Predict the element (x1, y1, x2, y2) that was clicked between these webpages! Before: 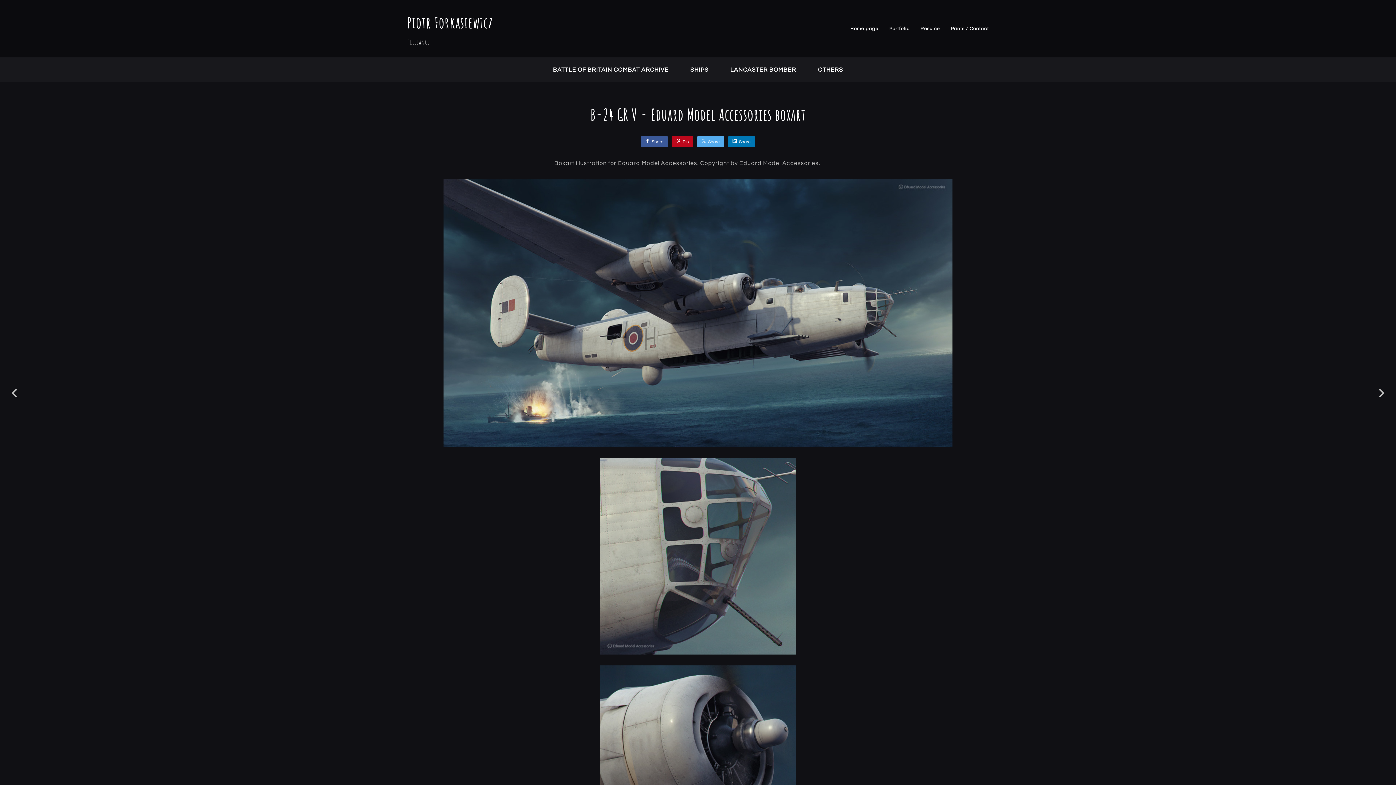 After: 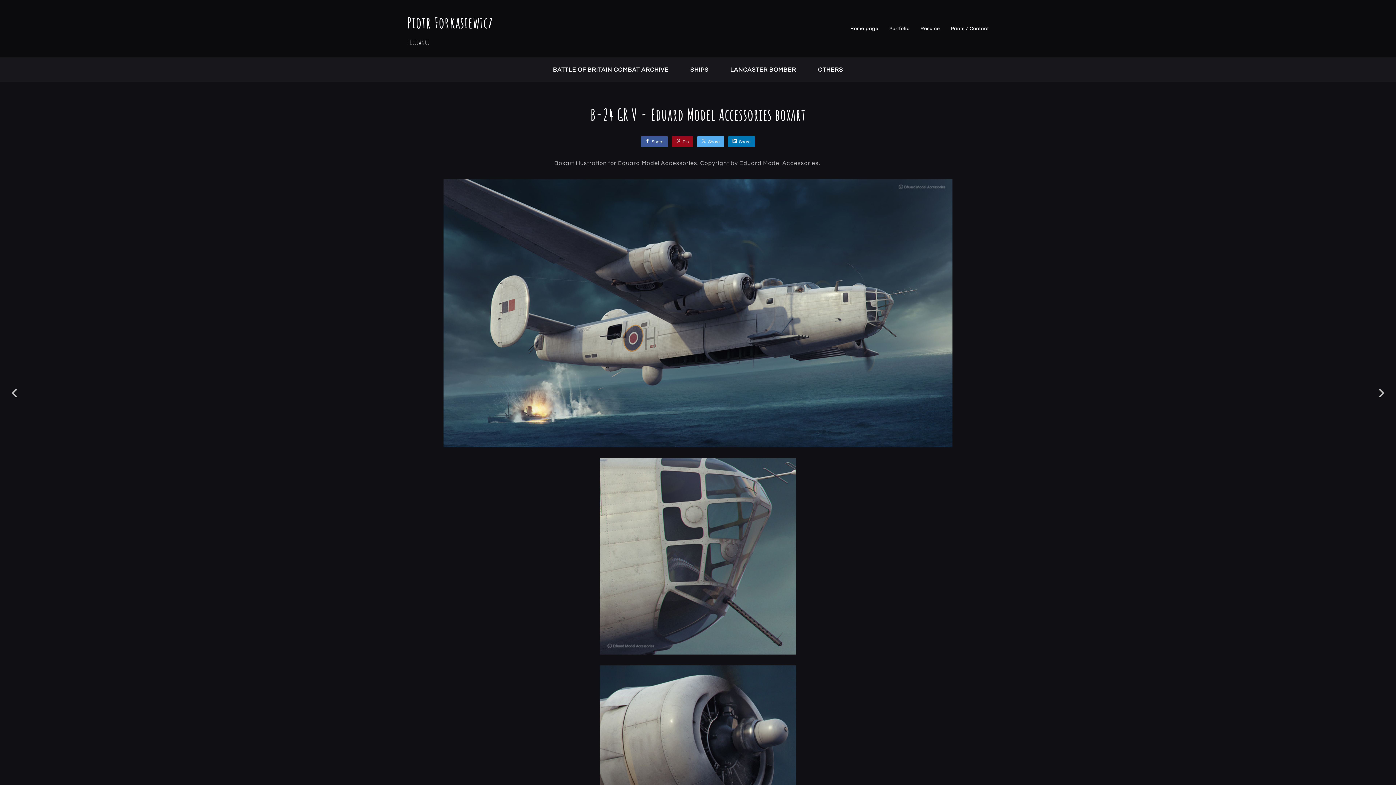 Action: label: Pin bbox: (672, 136, 693, 147)